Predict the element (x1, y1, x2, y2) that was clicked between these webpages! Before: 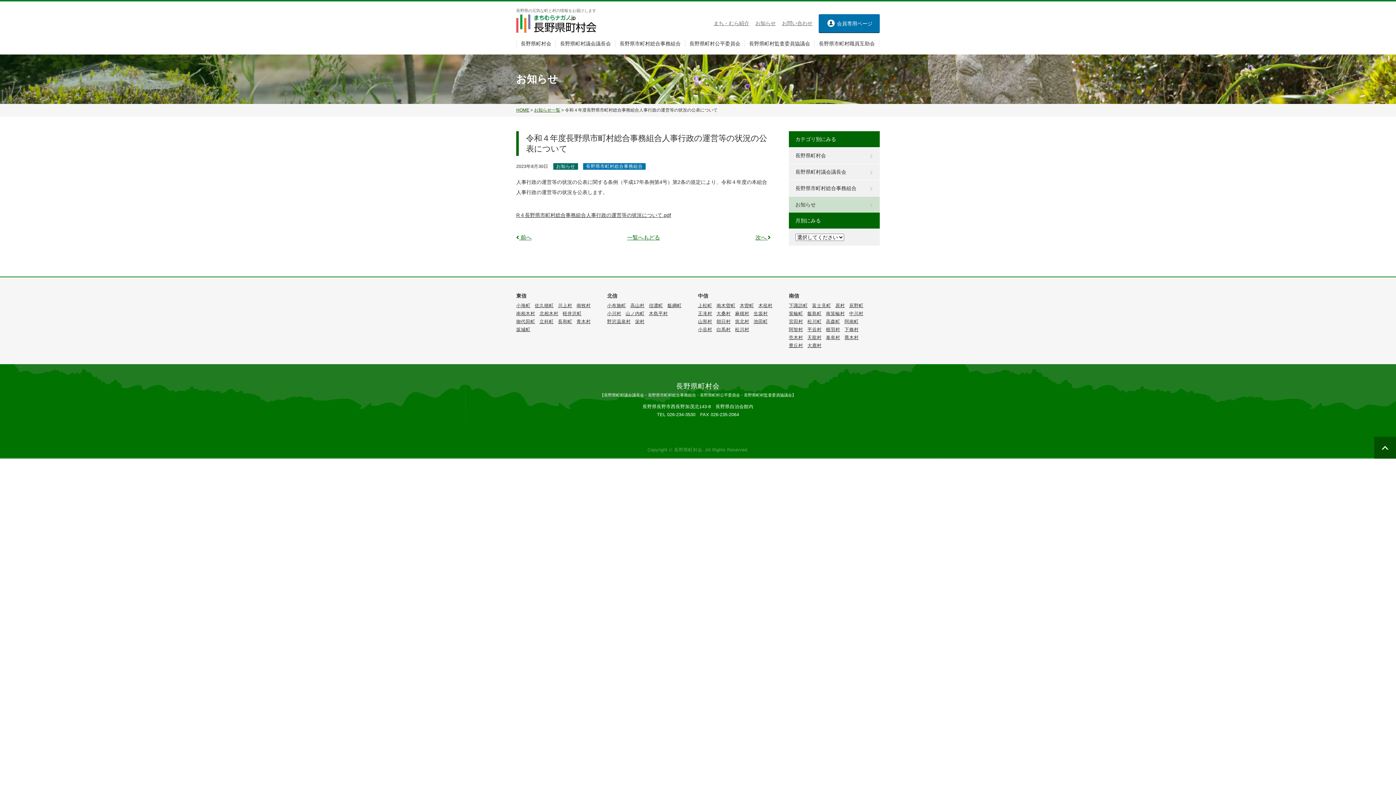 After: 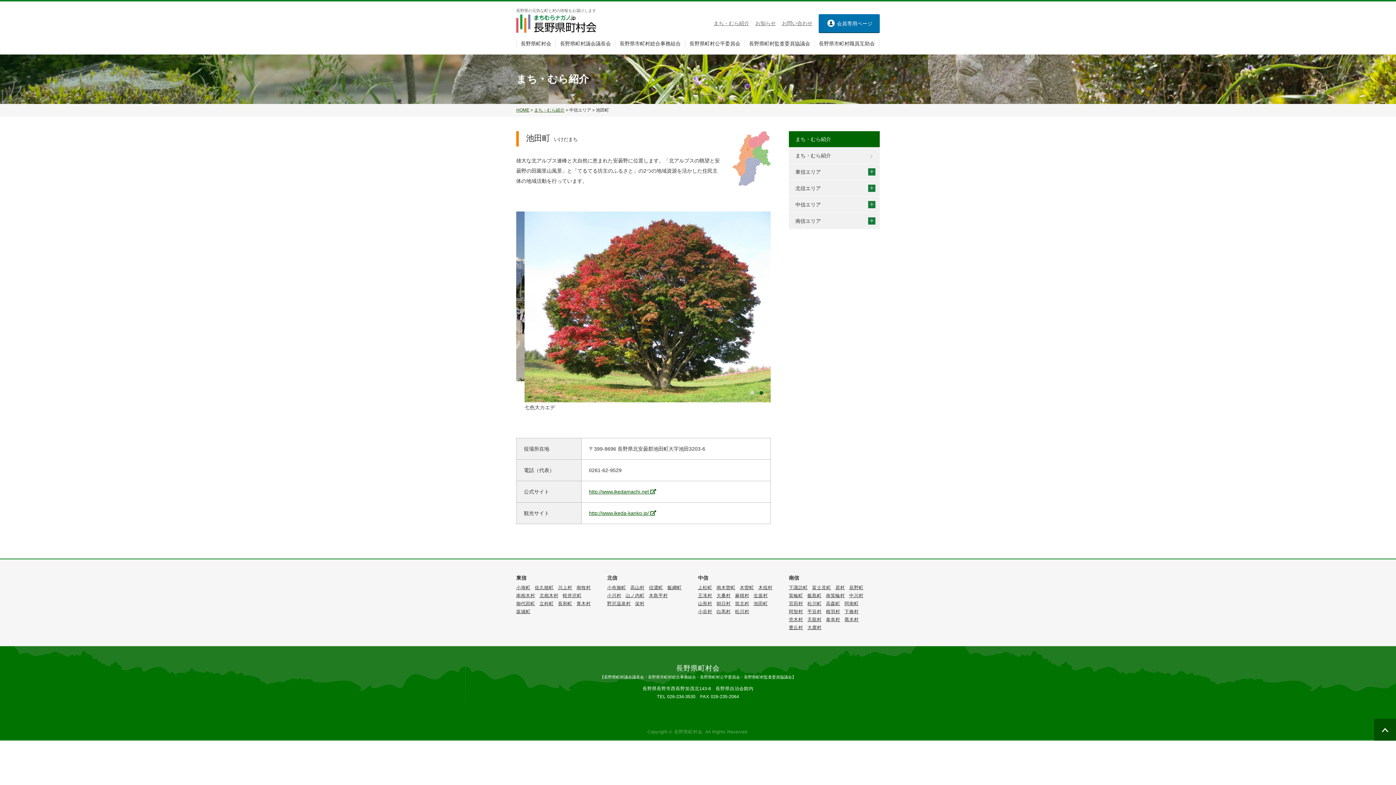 Action: label: 池田町 bbox: (753, 319, 768, 324)